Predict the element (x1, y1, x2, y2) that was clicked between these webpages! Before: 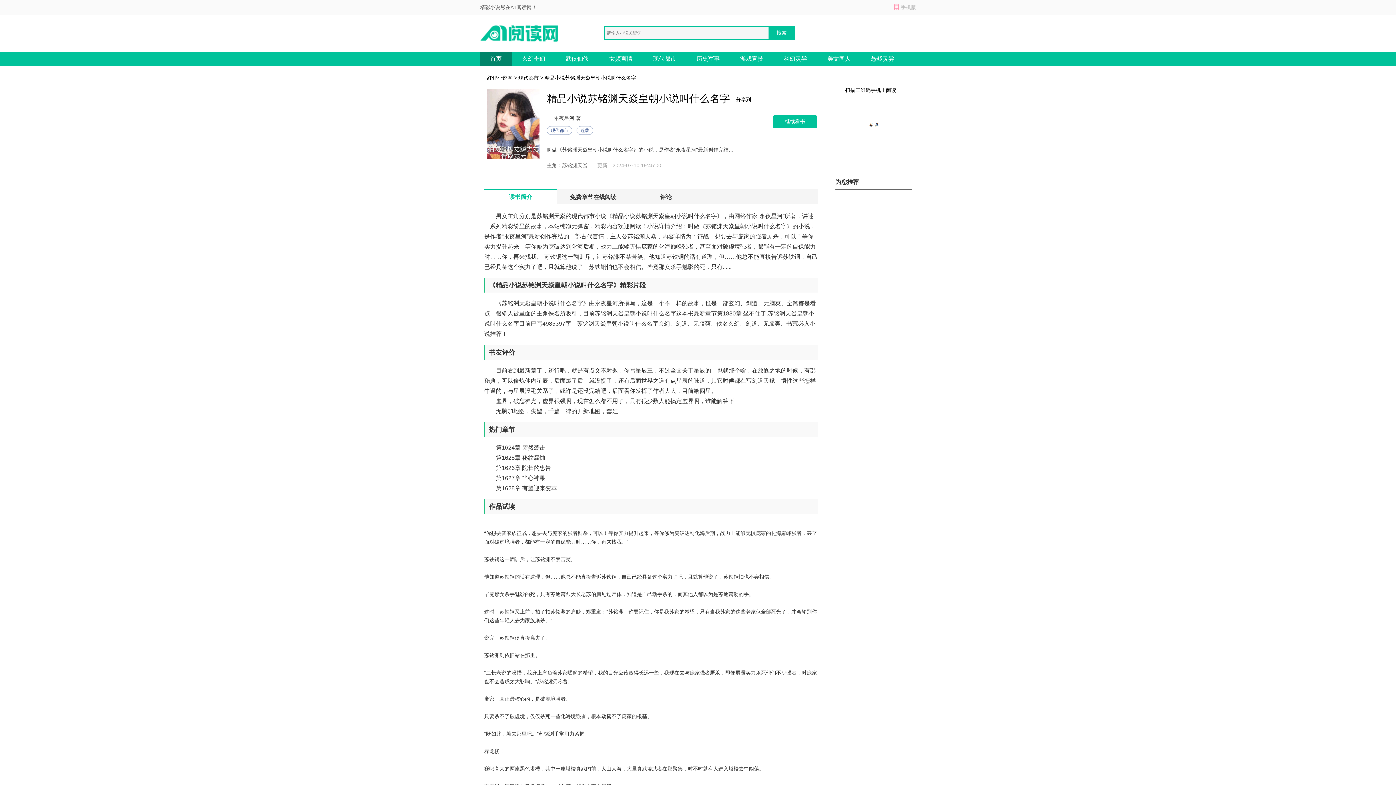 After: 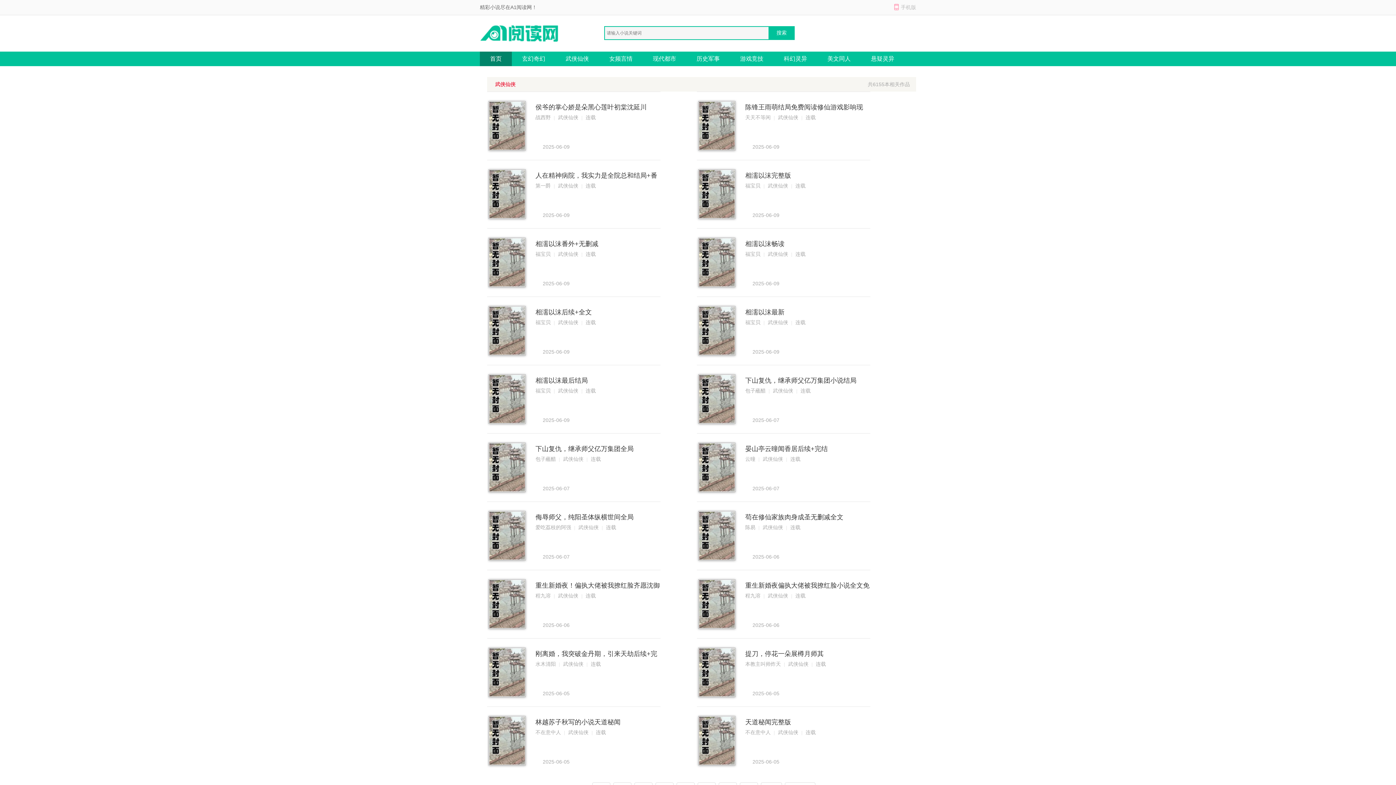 Action: label: 武侠仙侠 bbox: (555, 51, 599, 66)